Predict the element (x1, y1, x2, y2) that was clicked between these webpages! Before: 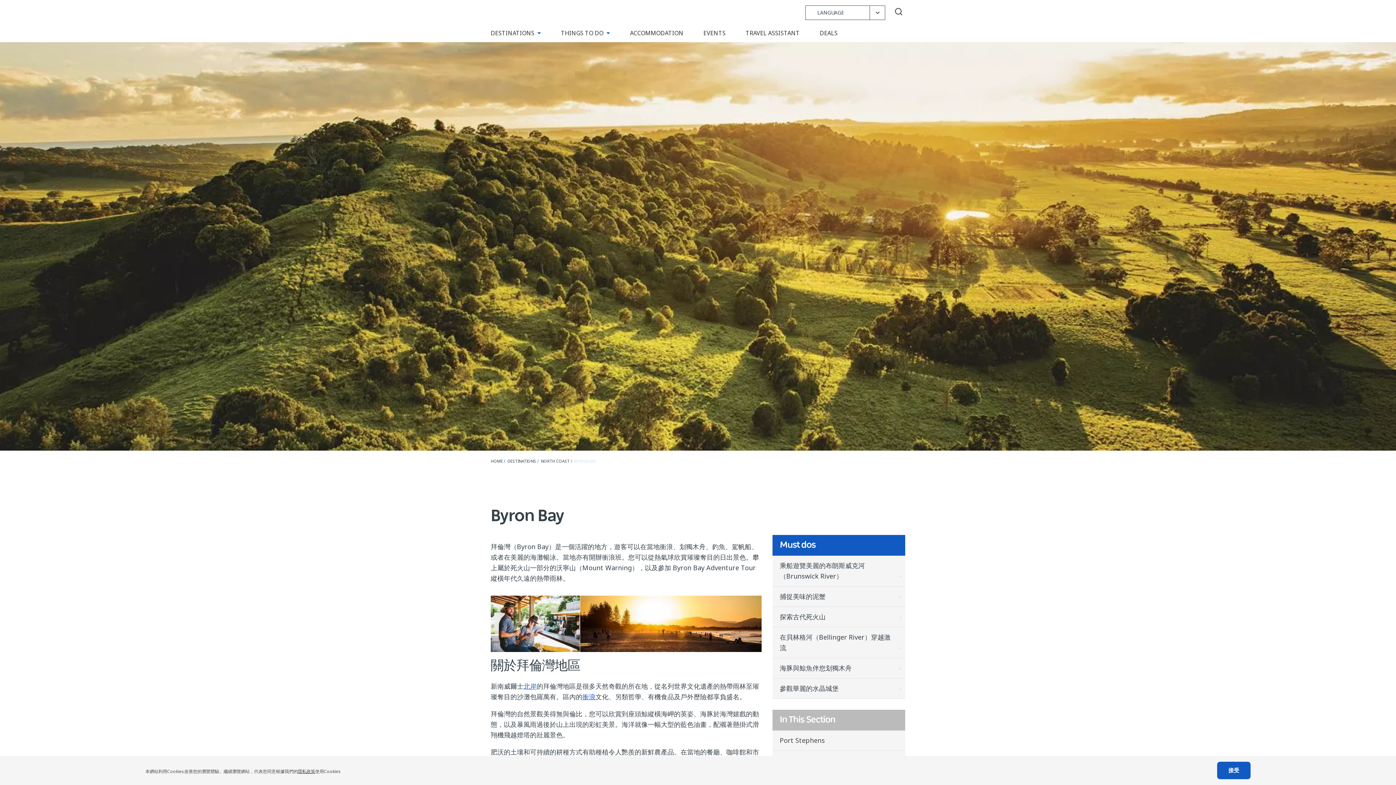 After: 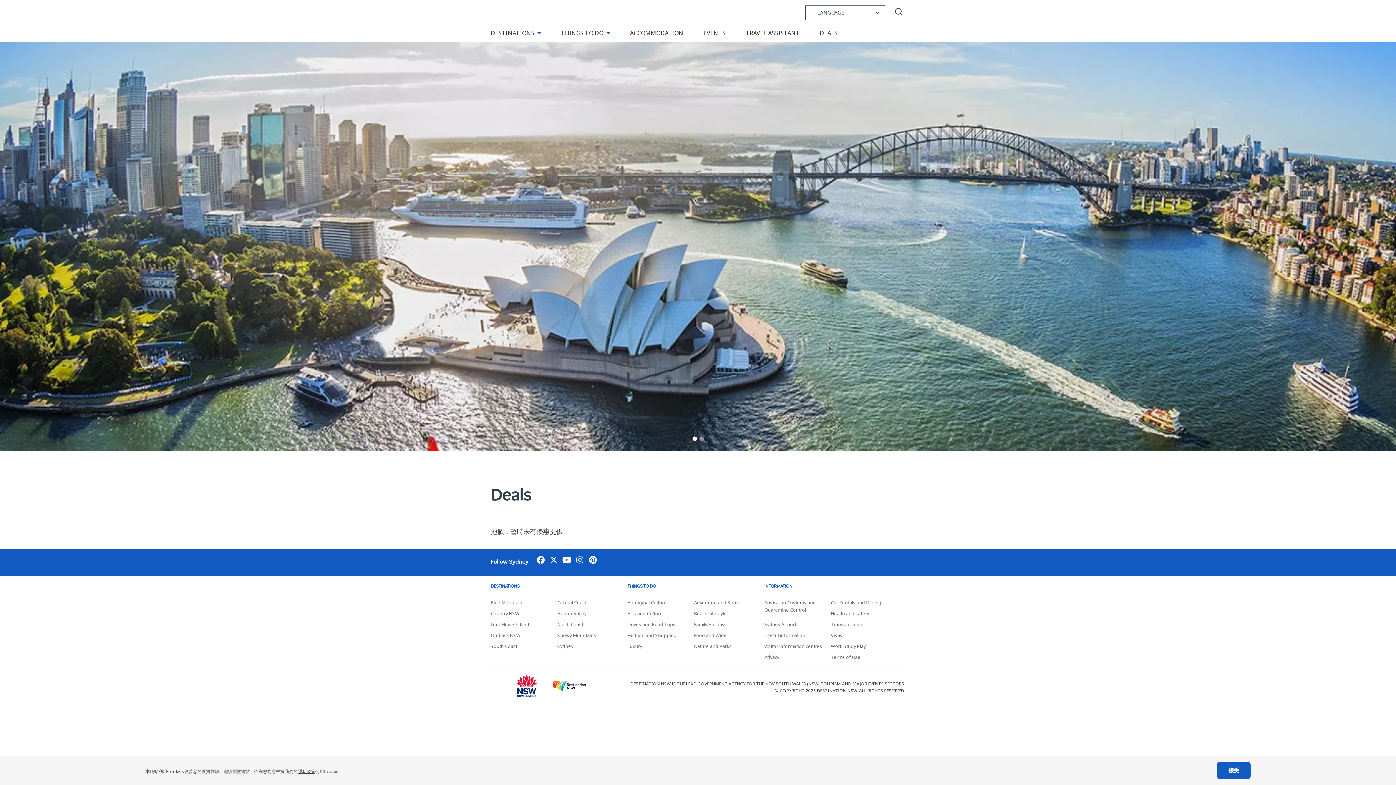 Action: label: DEALS bbox: (814, 23, 852, 42)